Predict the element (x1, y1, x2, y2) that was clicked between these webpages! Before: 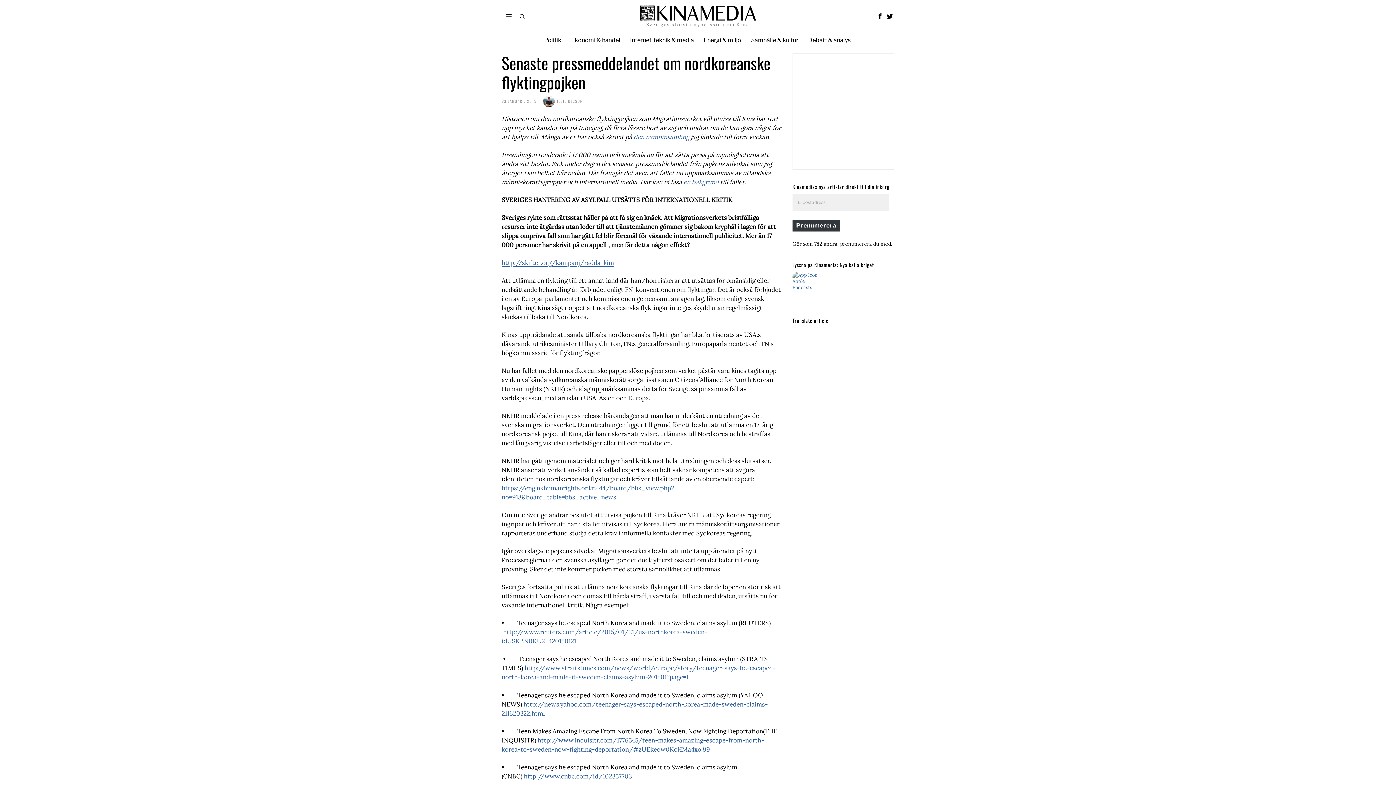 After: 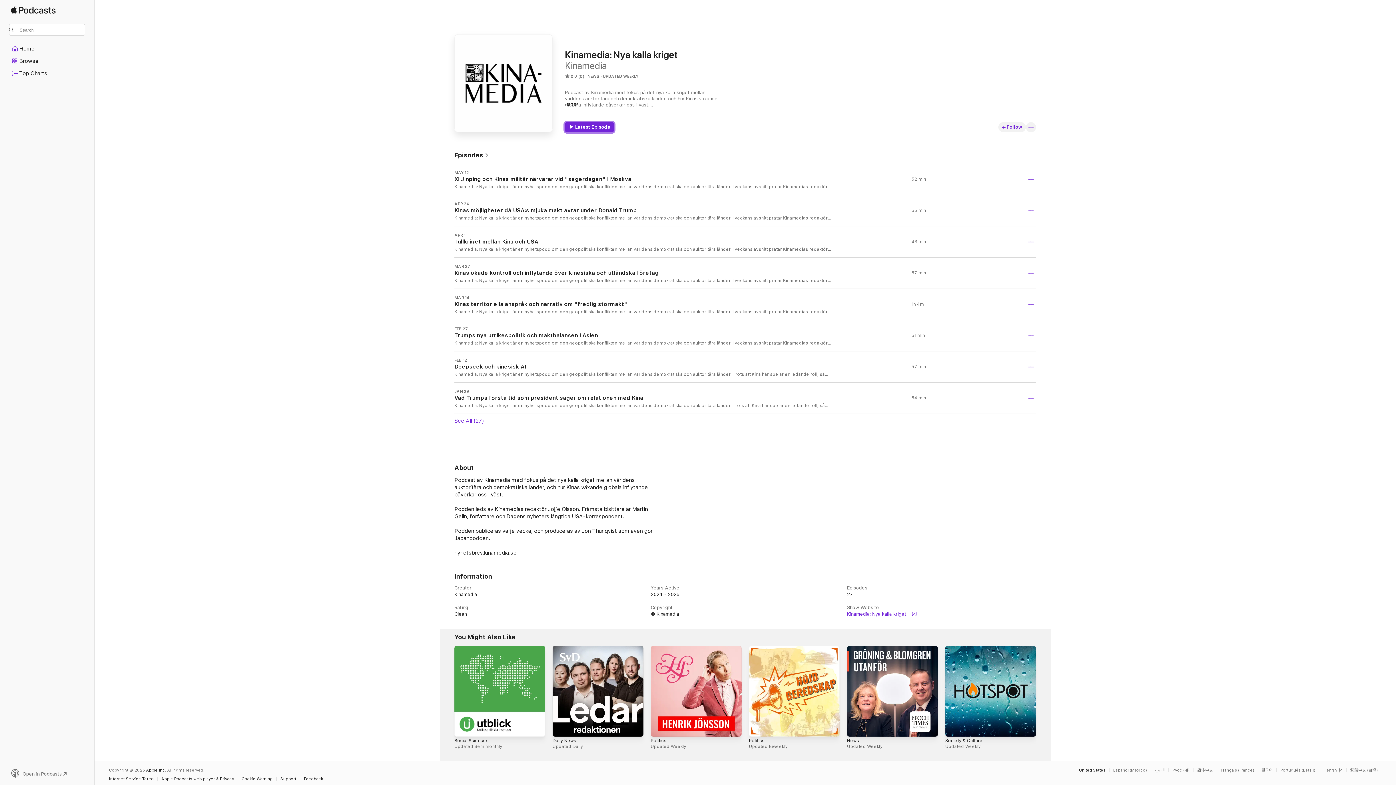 Action: bbox: (792, 271, 822, 302)